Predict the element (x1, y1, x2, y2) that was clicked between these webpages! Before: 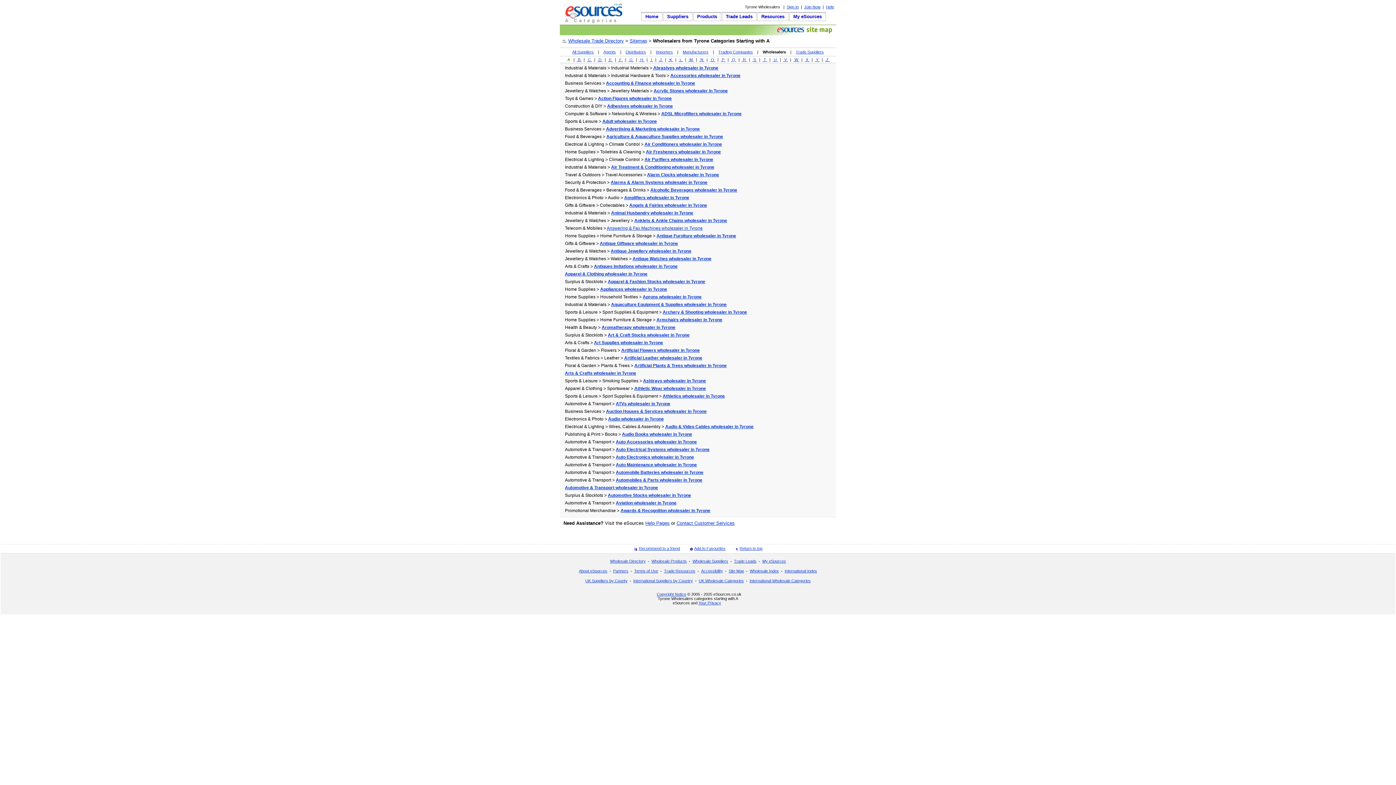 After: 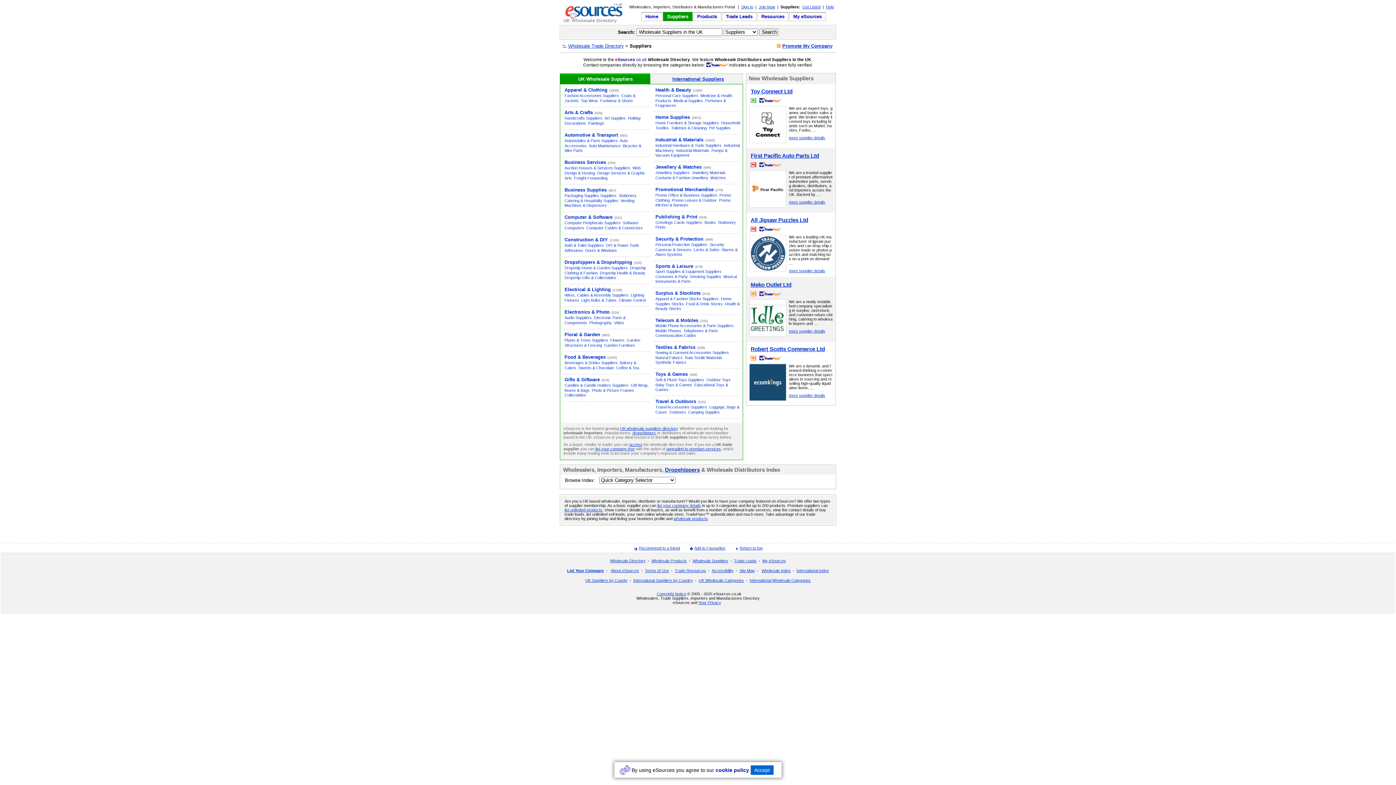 Action: bbox: (663, 12, 692, 21) label: Suppliers